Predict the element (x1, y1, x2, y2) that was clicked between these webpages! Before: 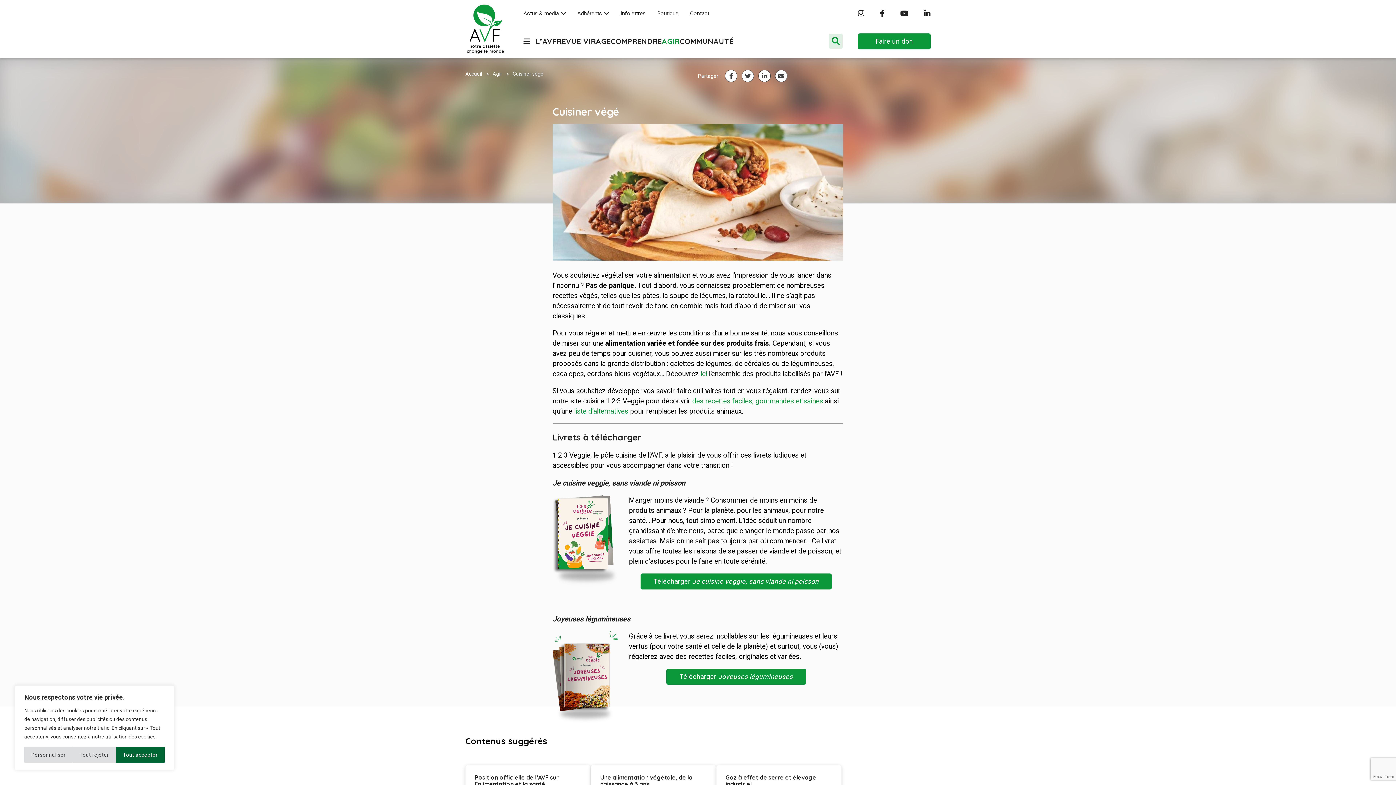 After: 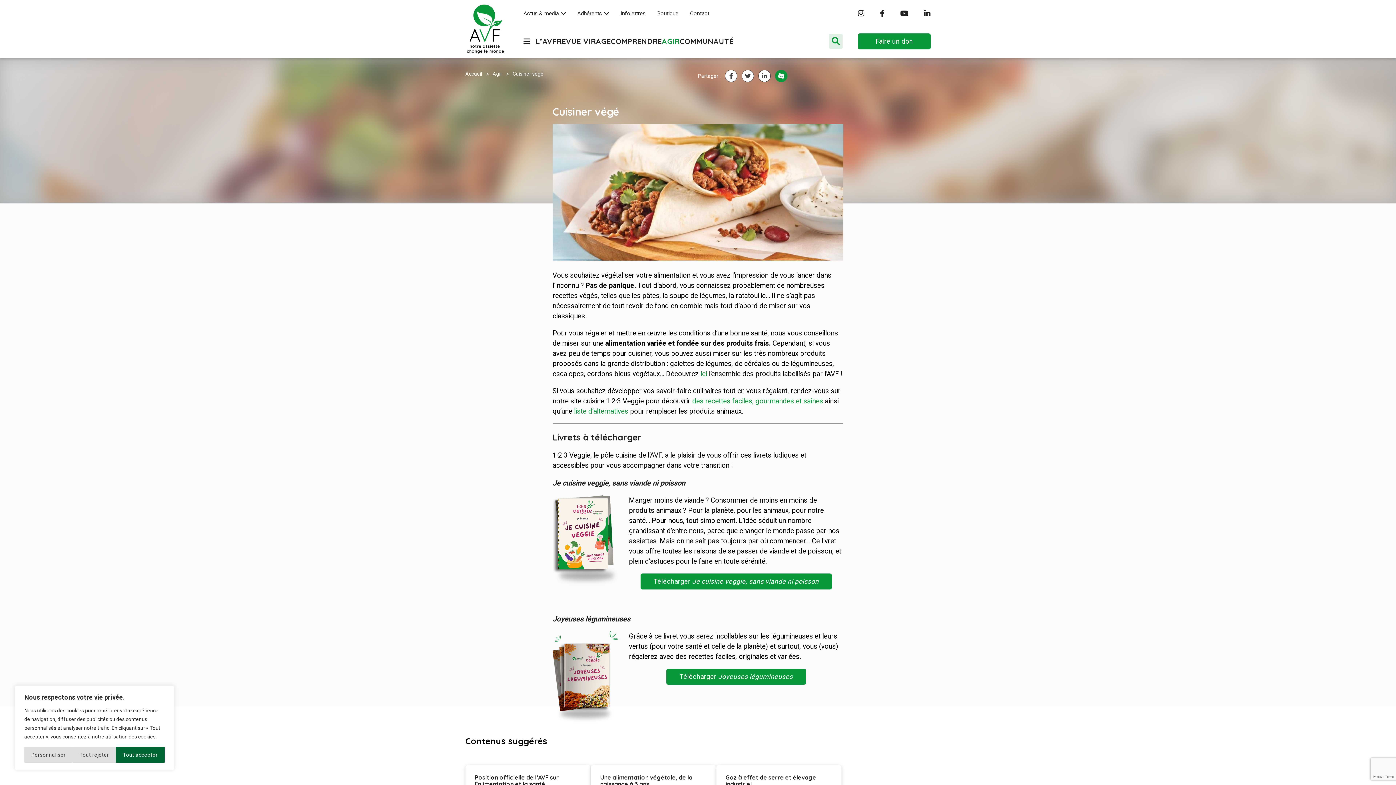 Action: bbox: (775, 69, 787, 82)